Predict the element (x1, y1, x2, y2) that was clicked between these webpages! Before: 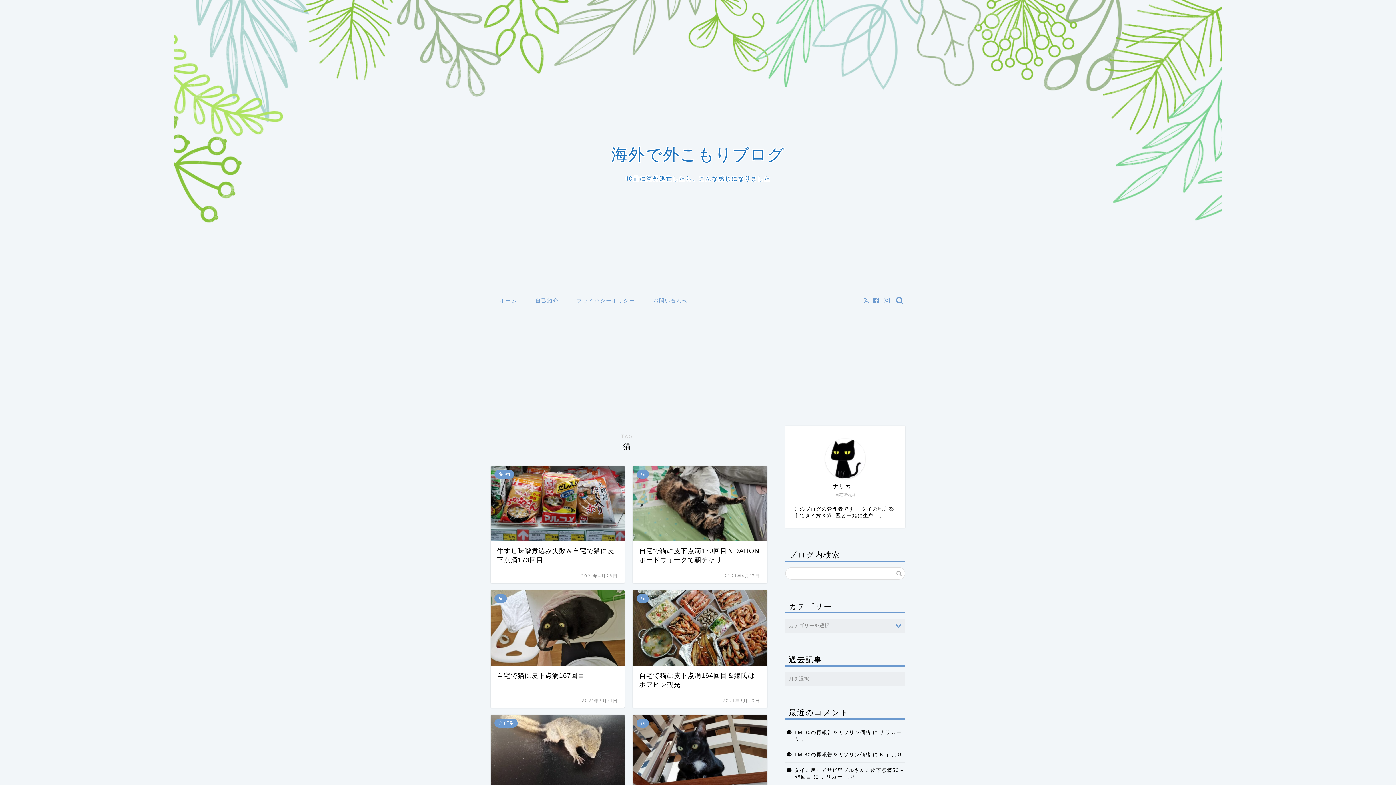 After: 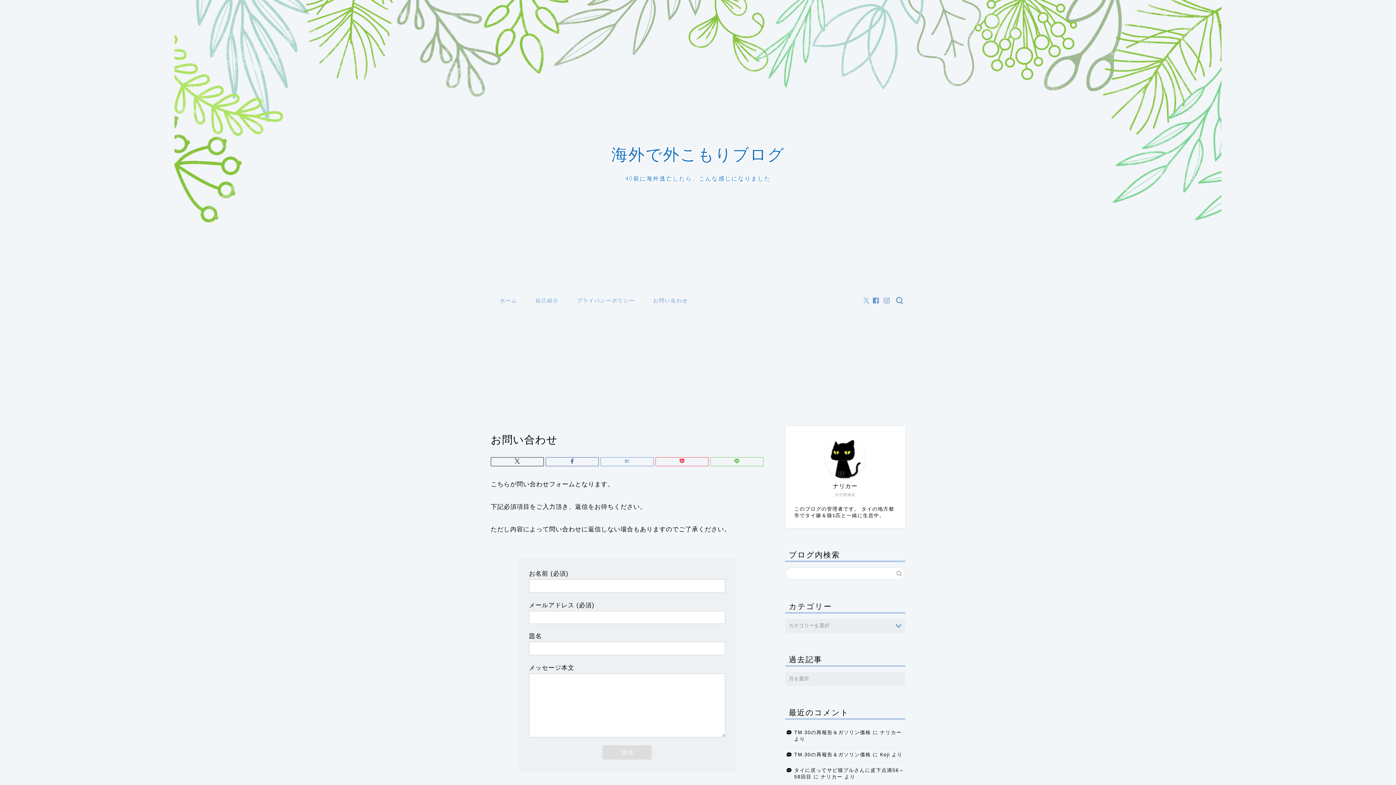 Action: label: お問い合わせ bbox: (644, 295, 697, 309)